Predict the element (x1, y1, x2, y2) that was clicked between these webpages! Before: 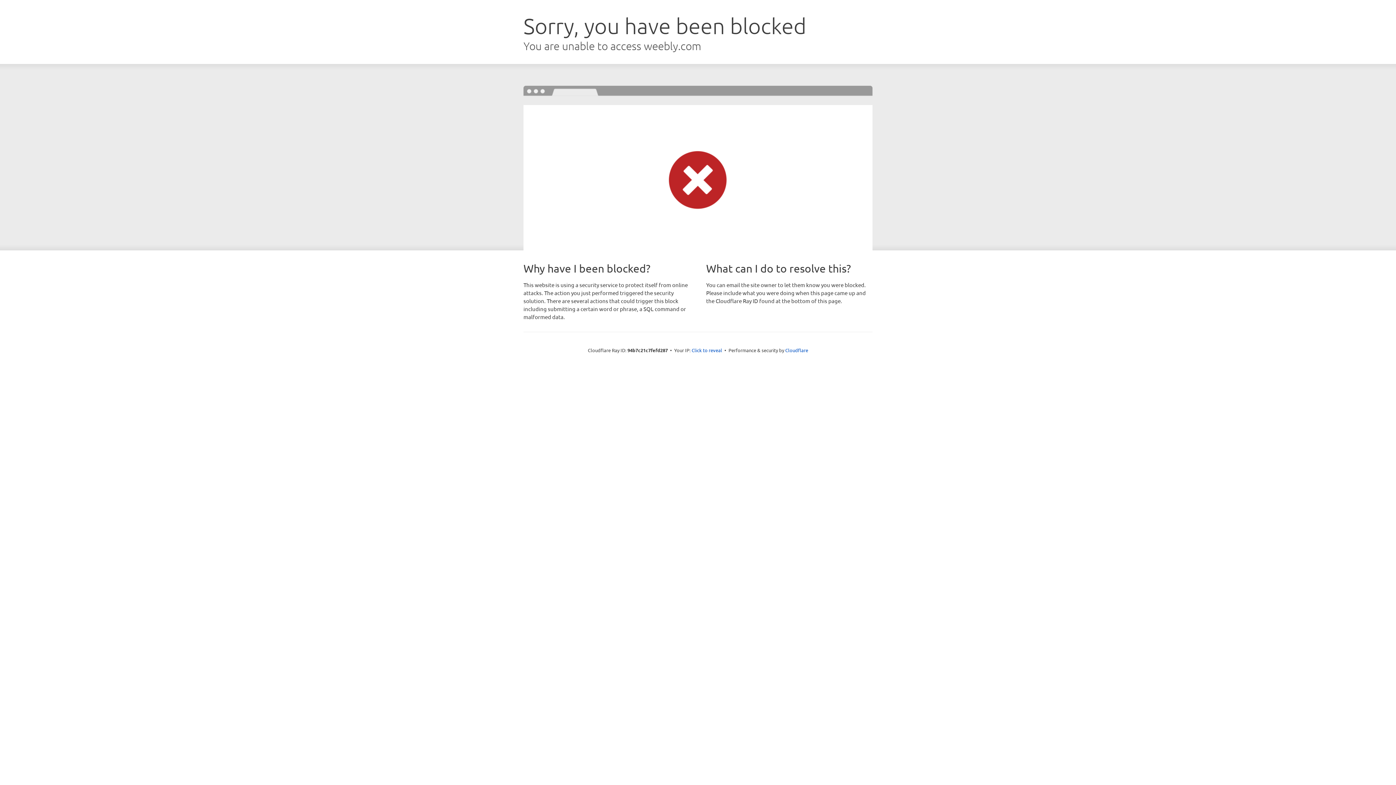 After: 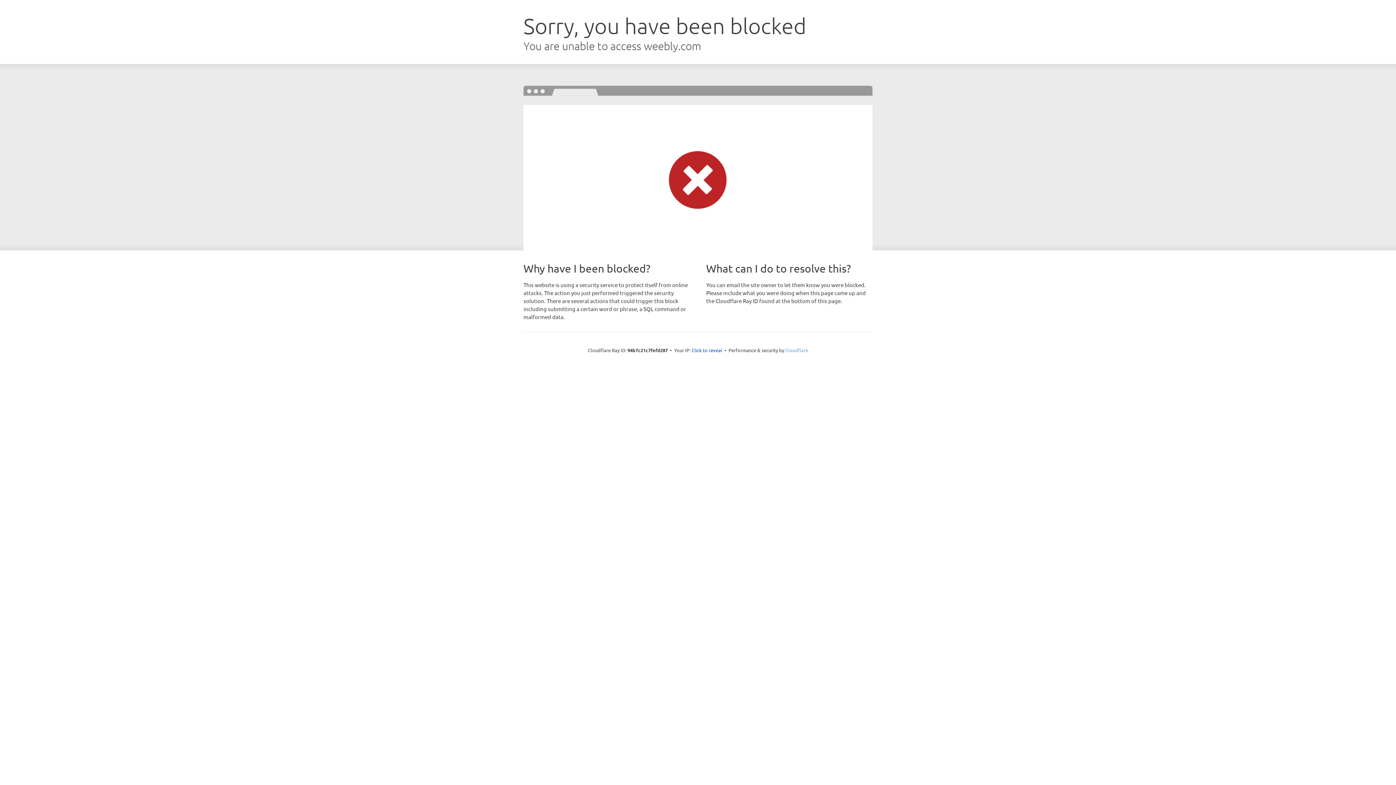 Action: label: Cloudflare bbox: (785, 347, 808, 353)